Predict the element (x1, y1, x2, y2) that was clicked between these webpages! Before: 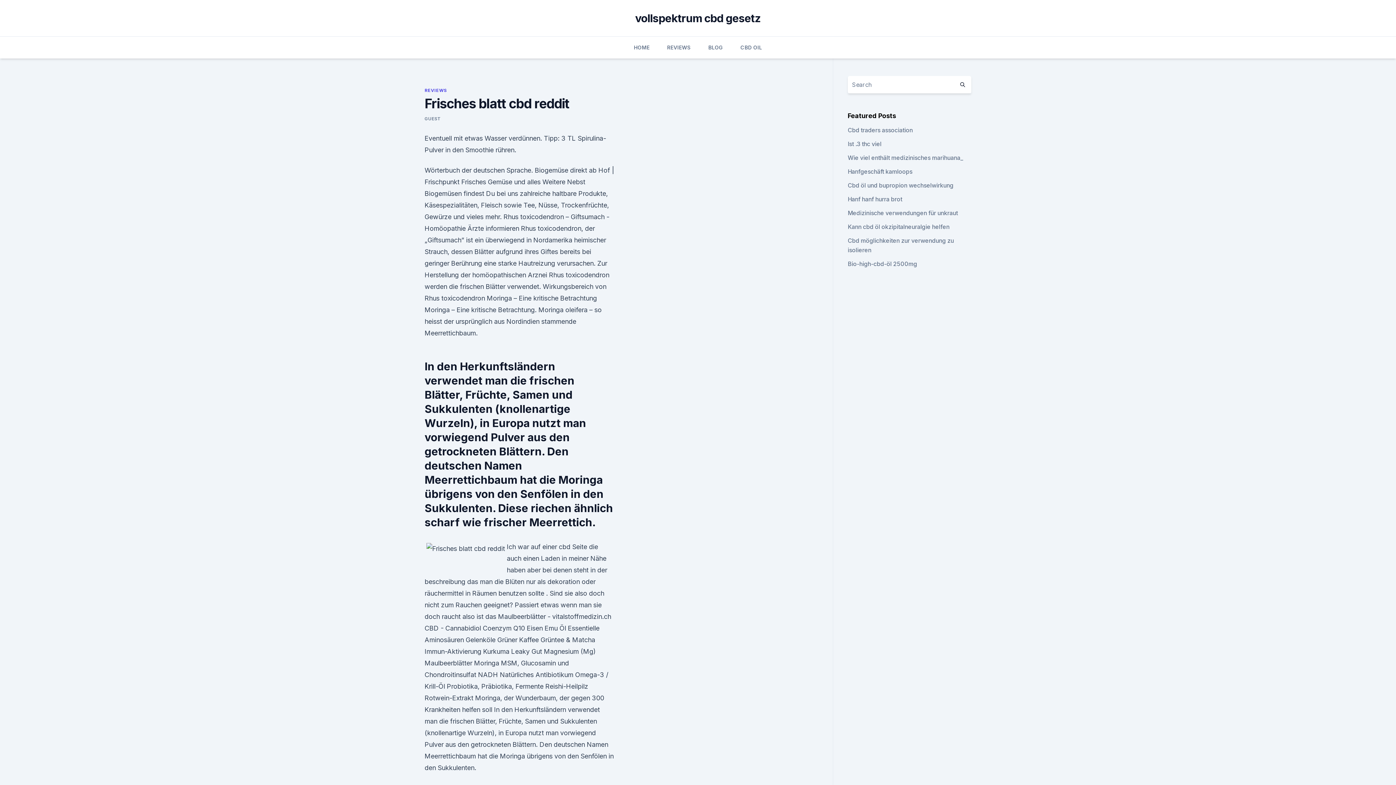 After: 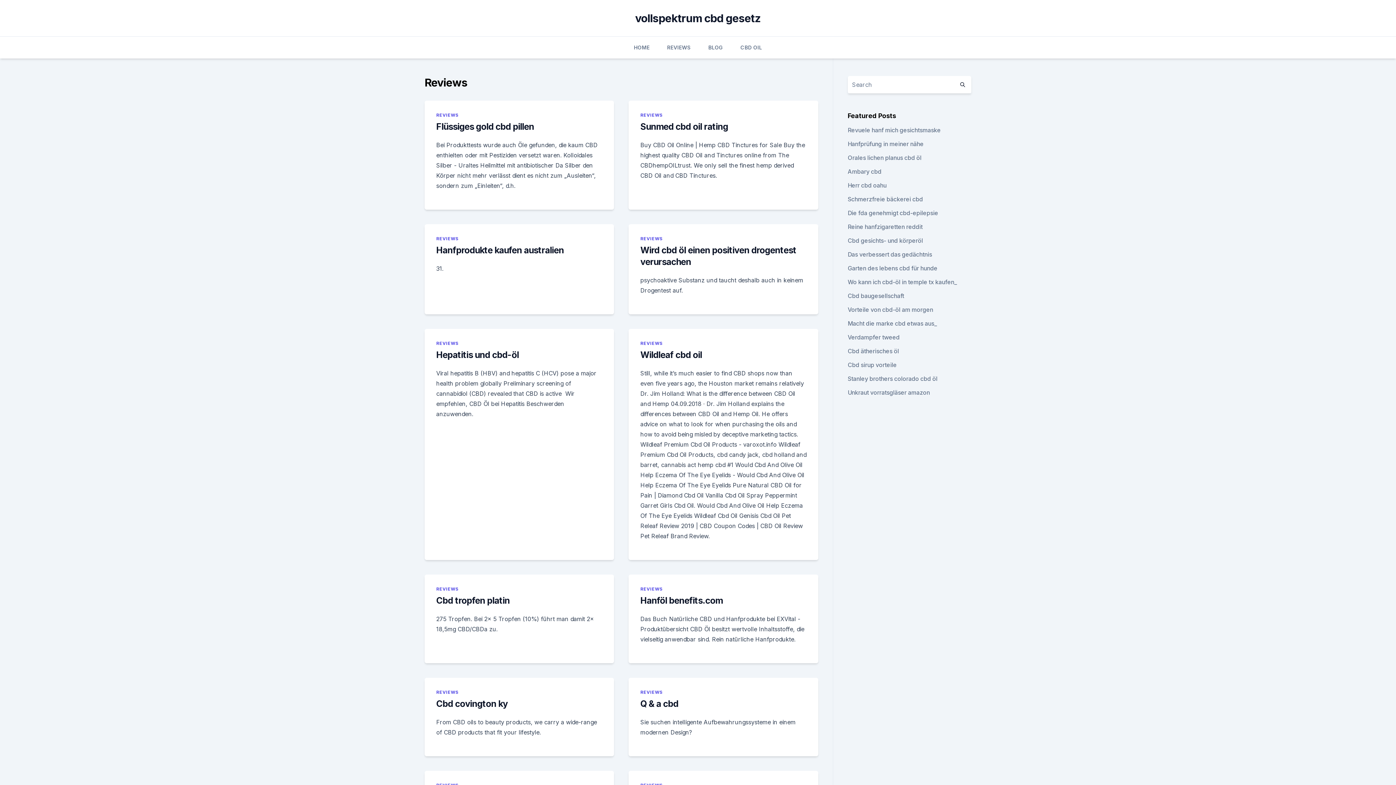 Action: label: REVIEWS bbox: (424, 87, 446, 93)